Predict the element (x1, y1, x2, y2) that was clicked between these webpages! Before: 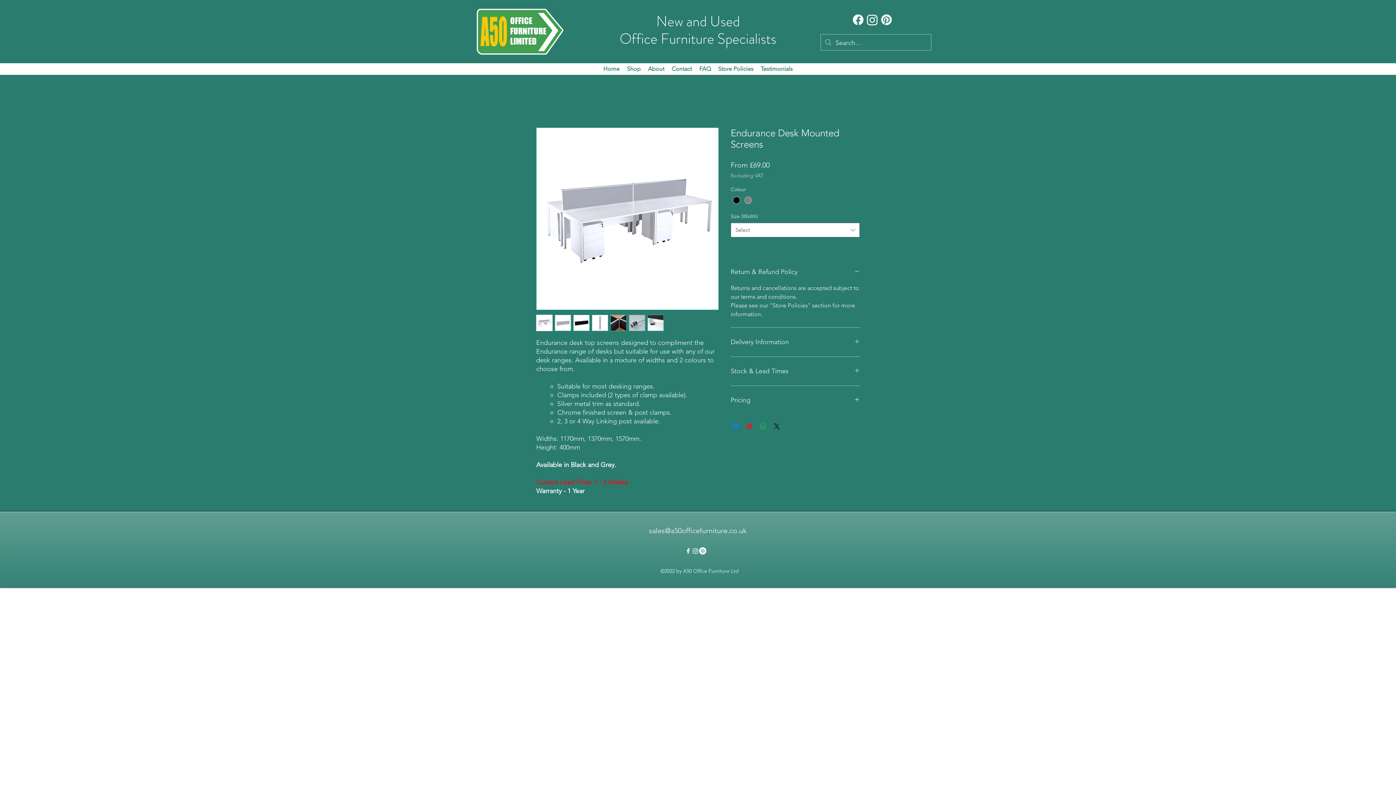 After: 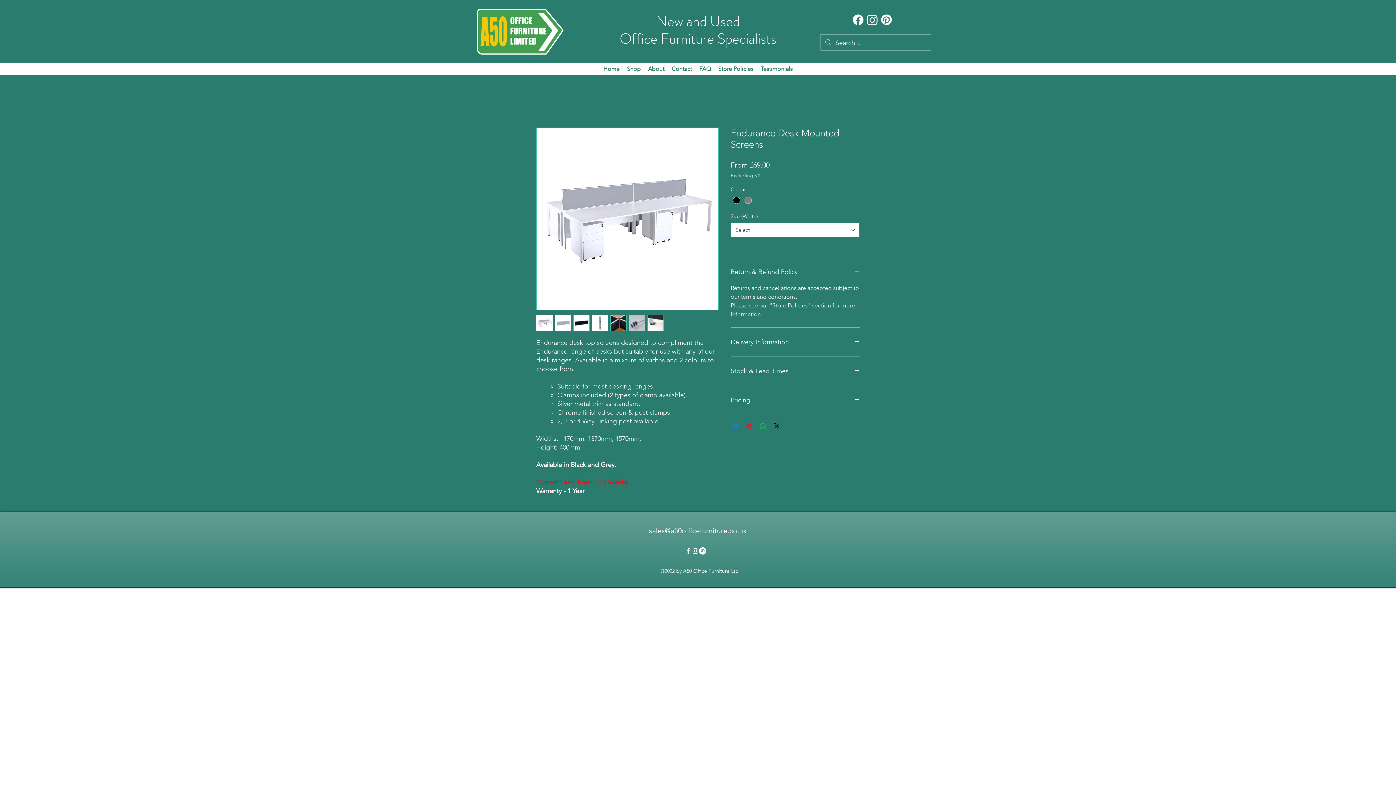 Action: label: sales@a50officefurniture.co.uk bbox: (649, 526, 746, 535)